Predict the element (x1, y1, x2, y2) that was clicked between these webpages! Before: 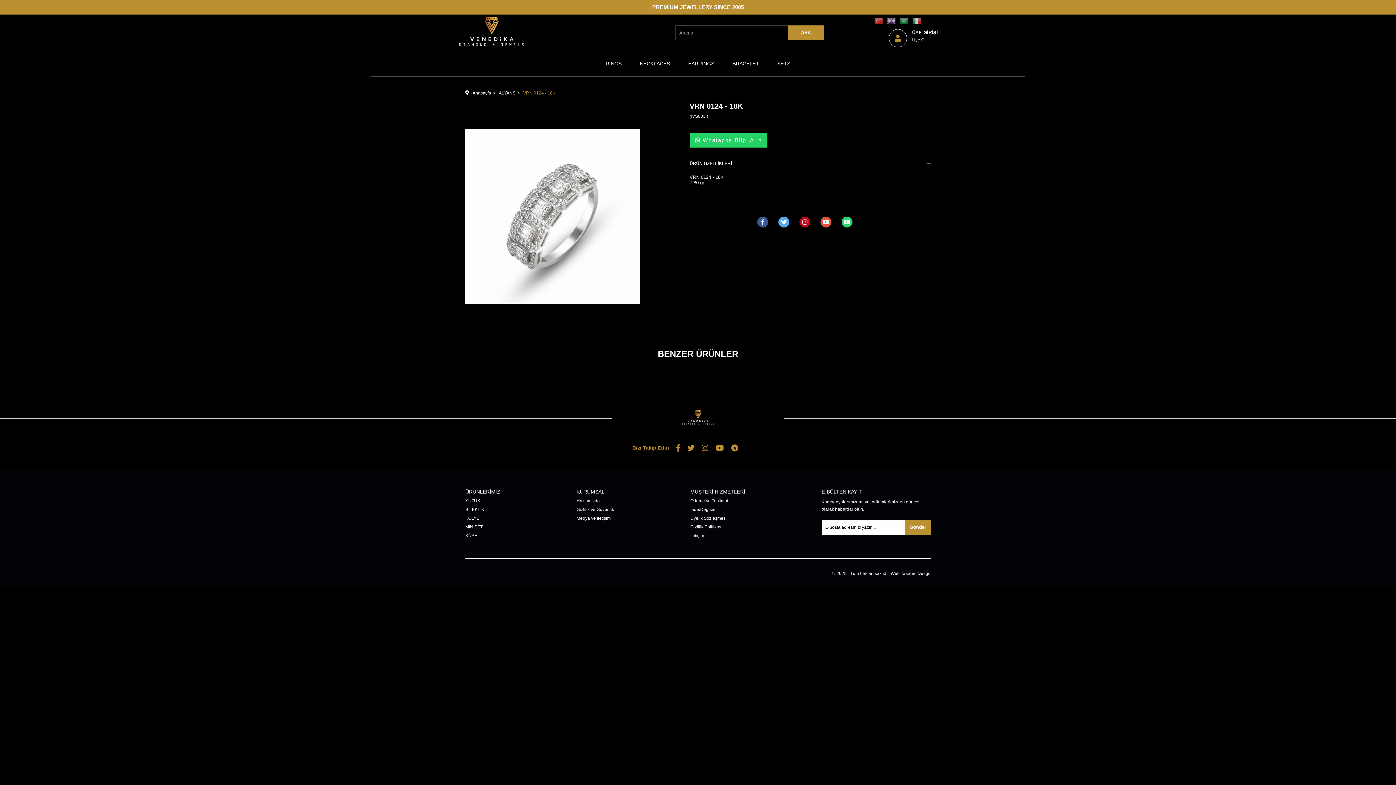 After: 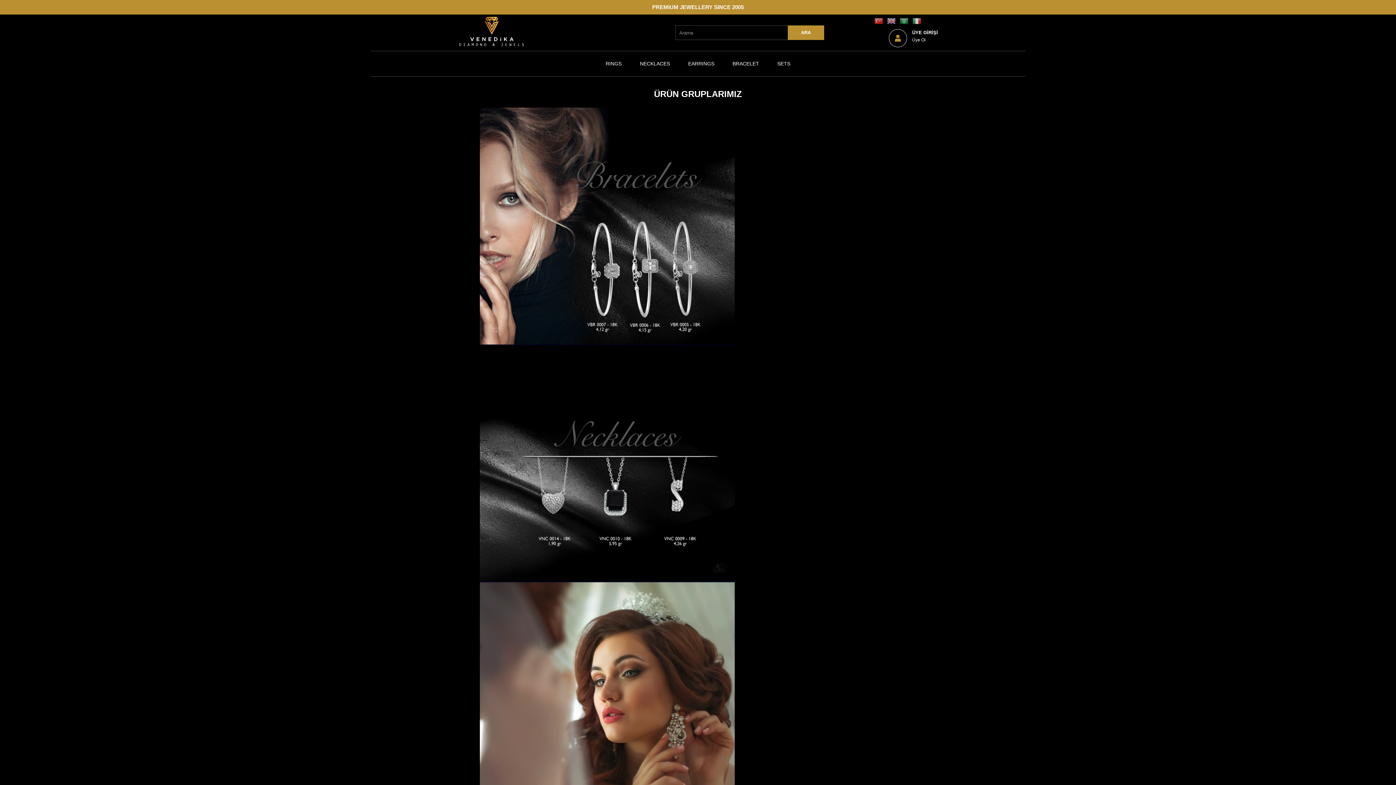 Action: label: VRN 0124 - 18K bbox: (523, 84, 555, 102)